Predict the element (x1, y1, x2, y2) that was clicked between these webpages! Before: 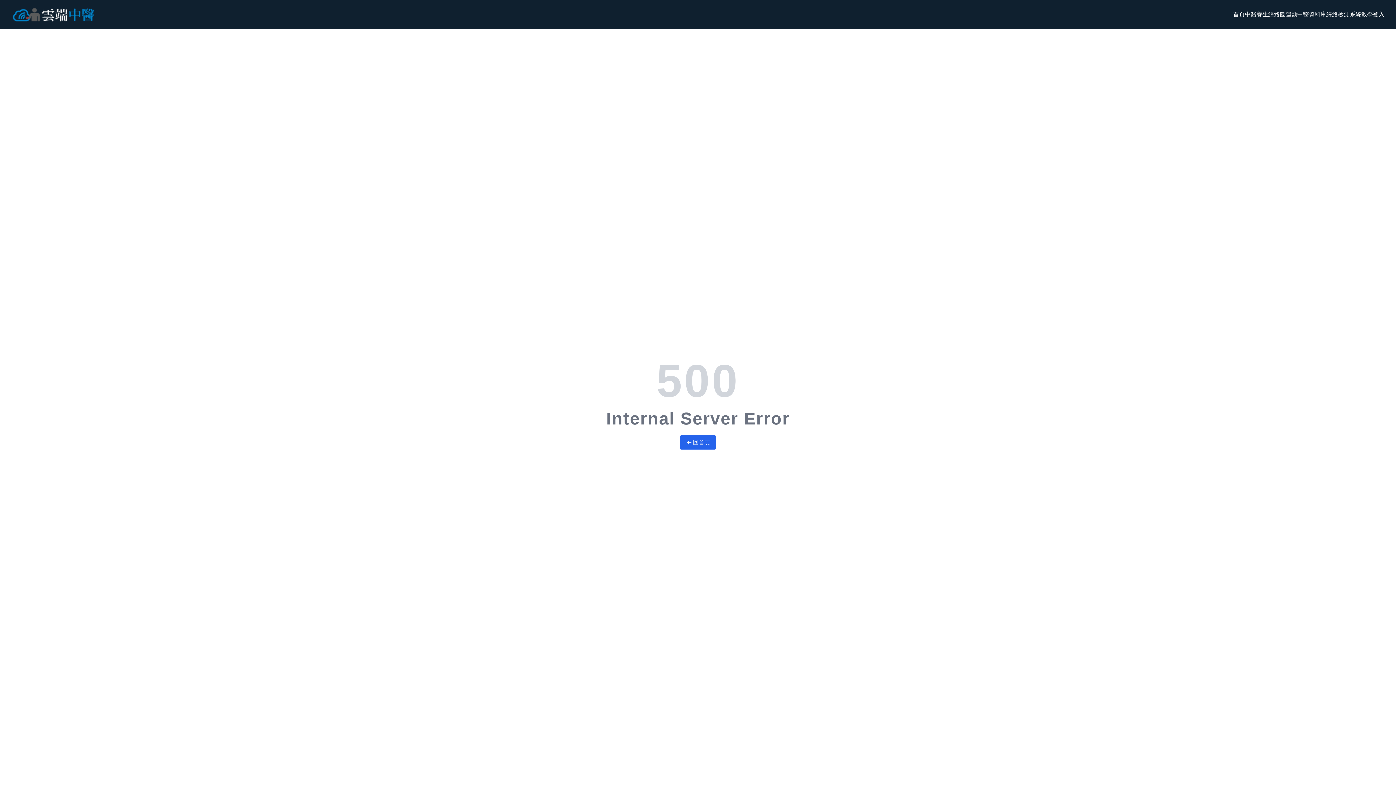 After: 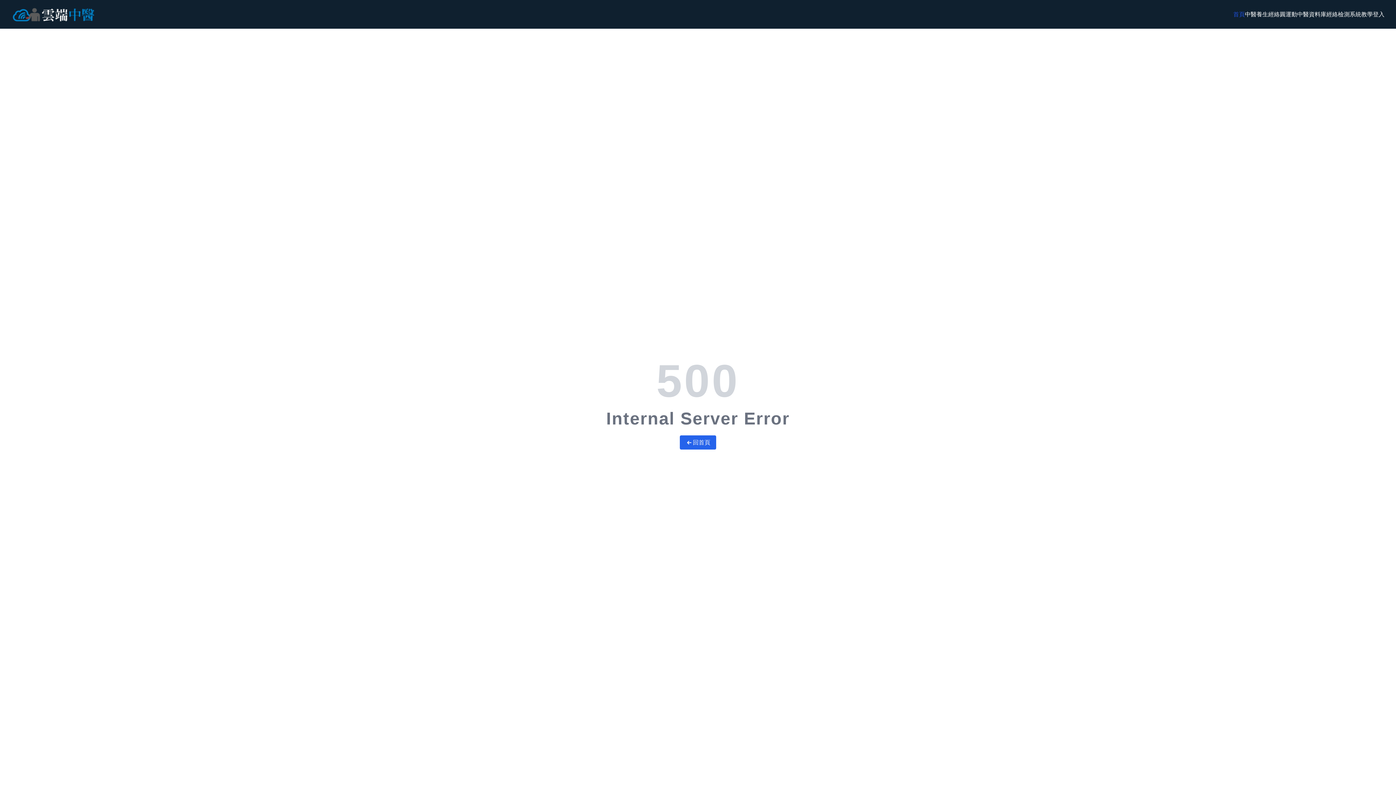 Action: bbox: (1233, 10, 1245, 18) label: 首頁